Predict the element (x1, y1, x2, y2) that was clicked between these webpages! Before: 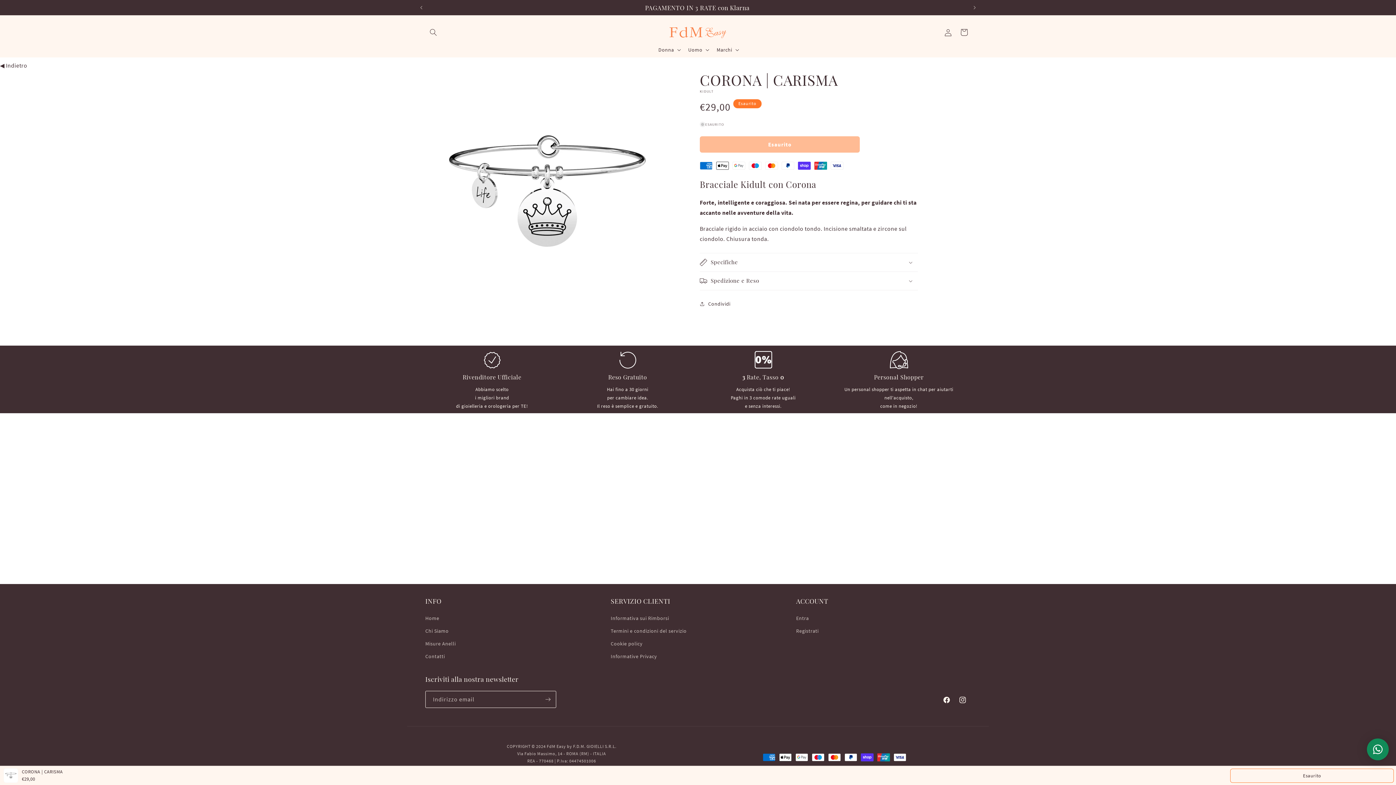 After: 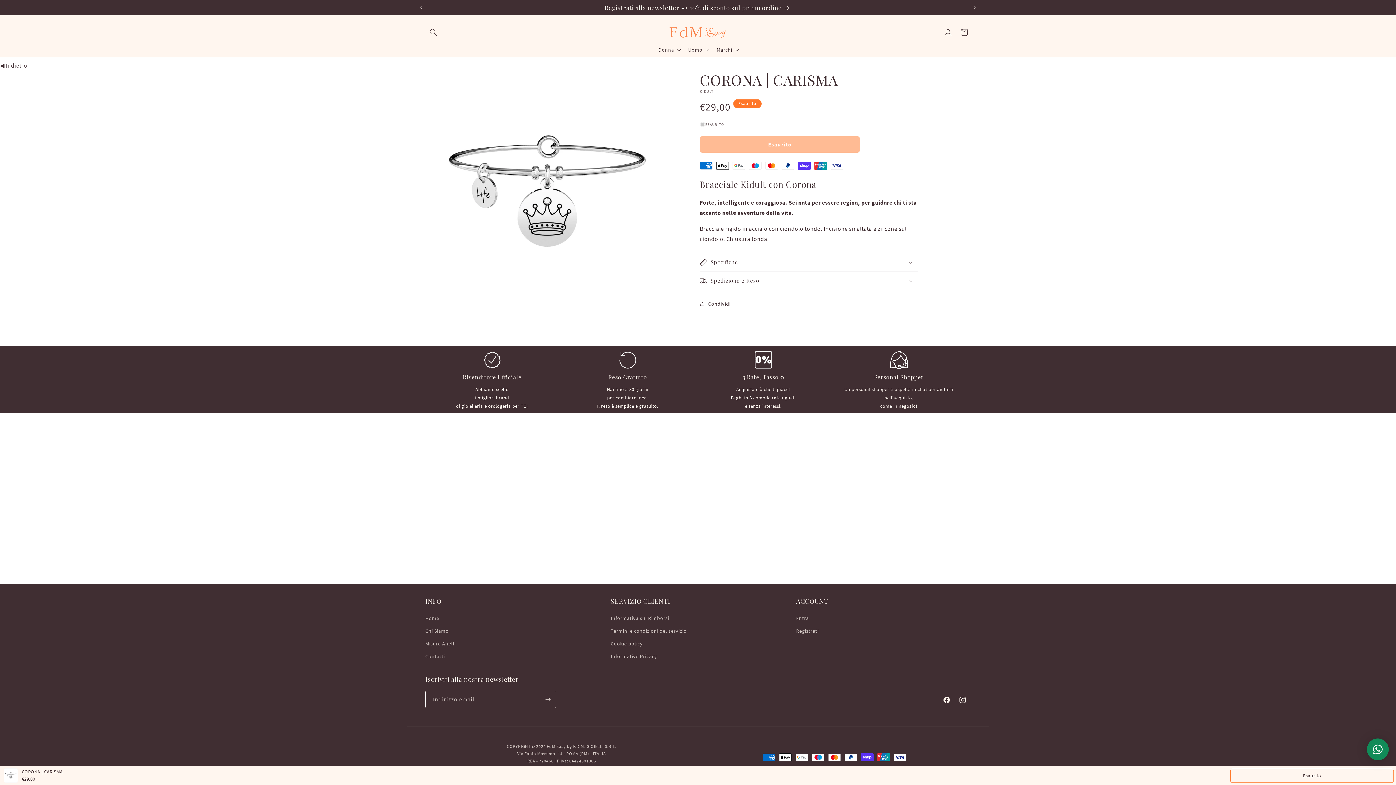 Action: label: Donna bbox: (654, 42, 683, 57)